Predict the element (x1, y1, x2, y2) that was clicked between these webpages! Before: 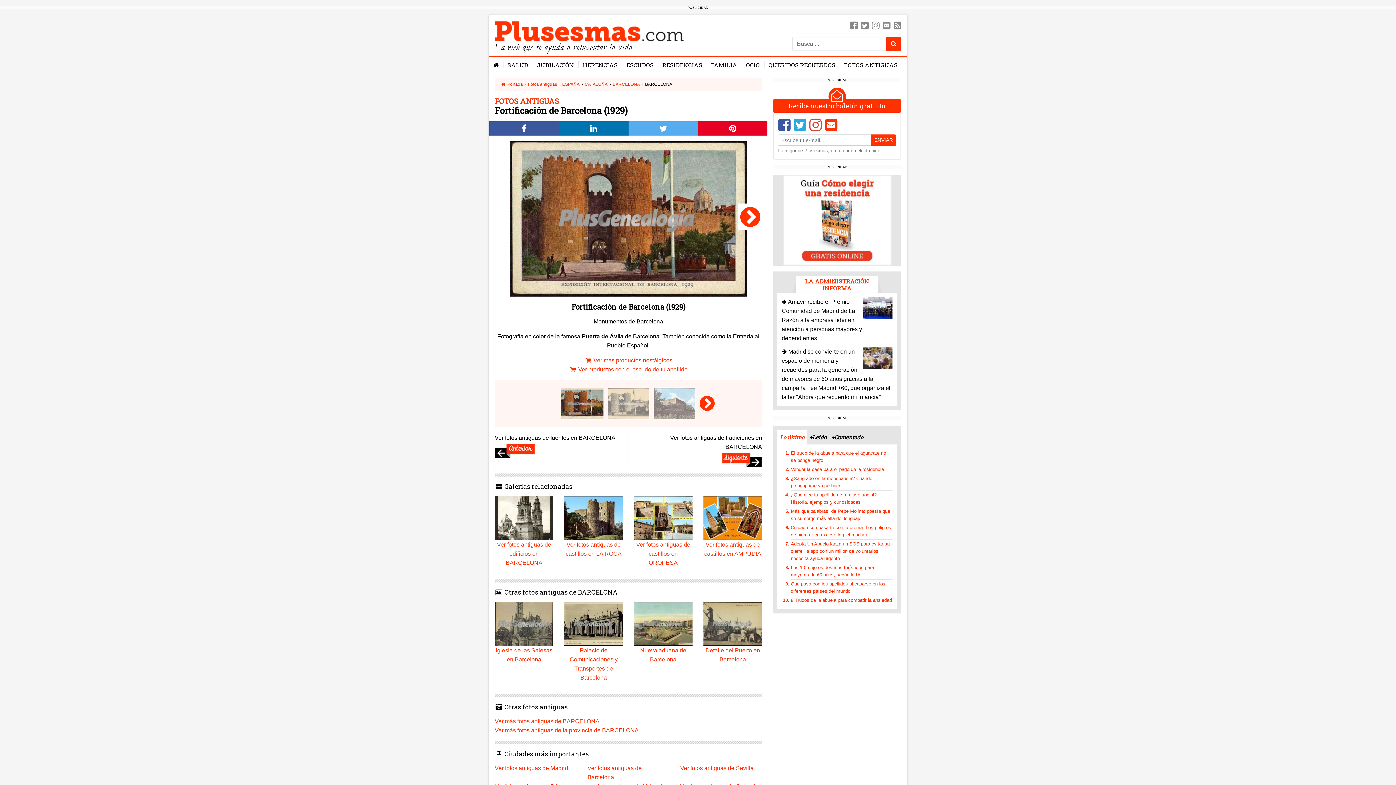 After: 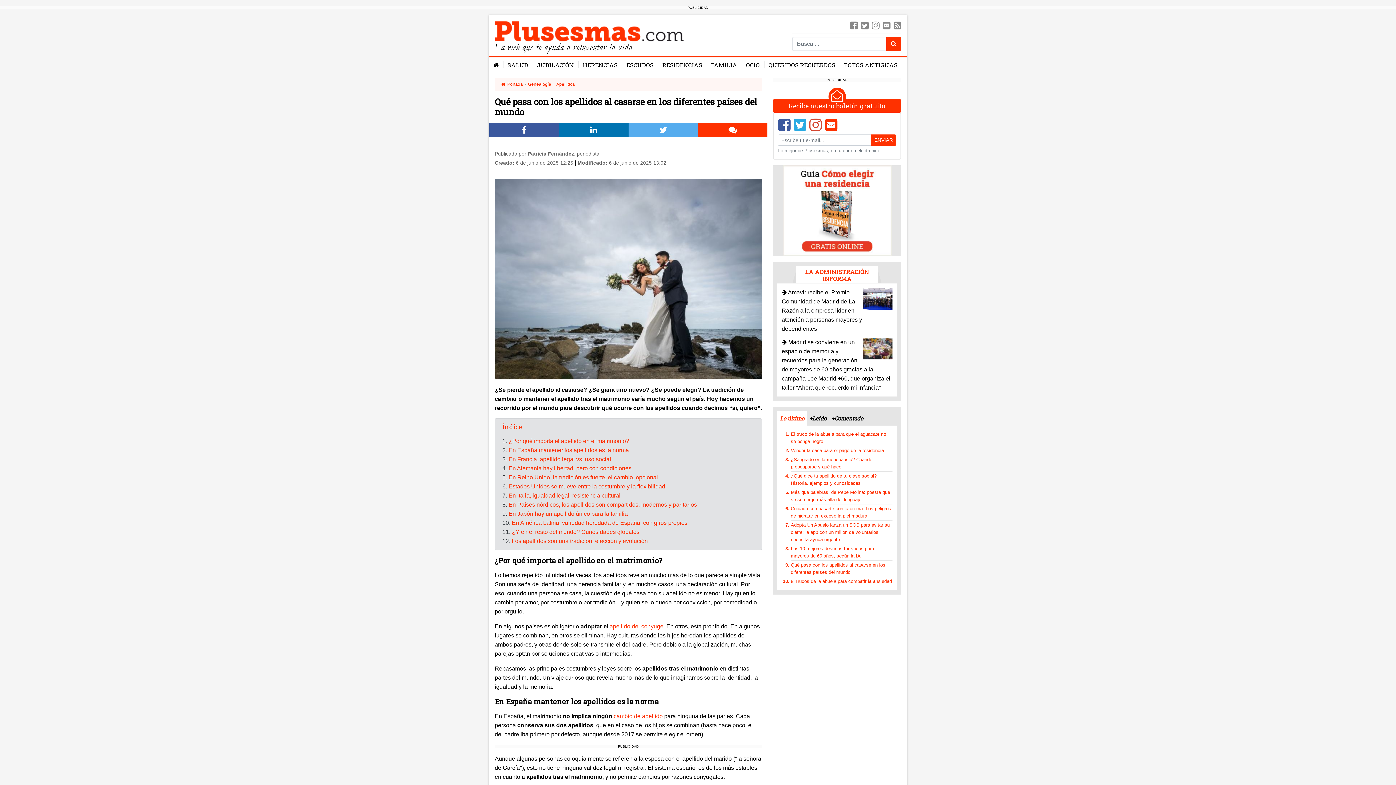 Action: bbox: (791, 580, 892, 595) label: Qué pasa con los apellidos al casarse en los diferentes países del mundo